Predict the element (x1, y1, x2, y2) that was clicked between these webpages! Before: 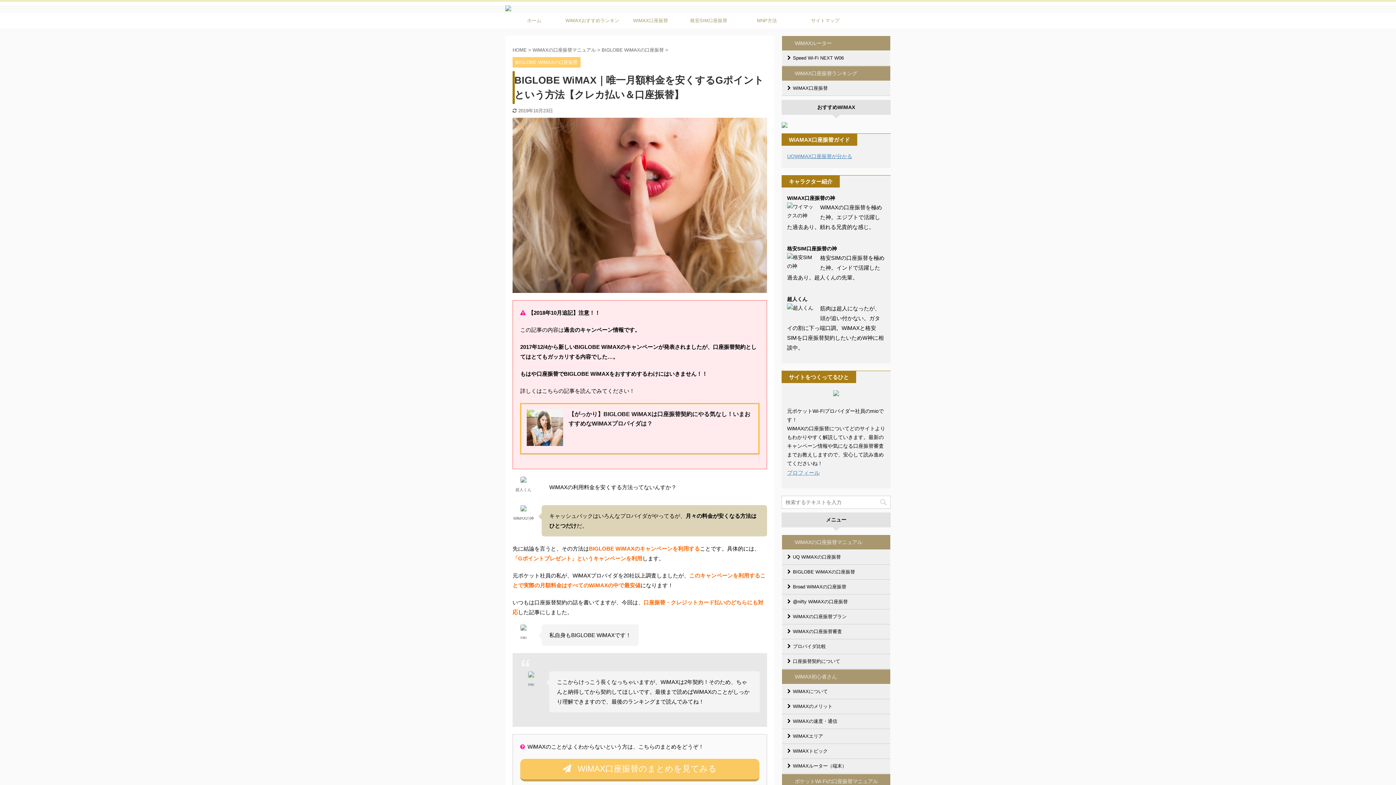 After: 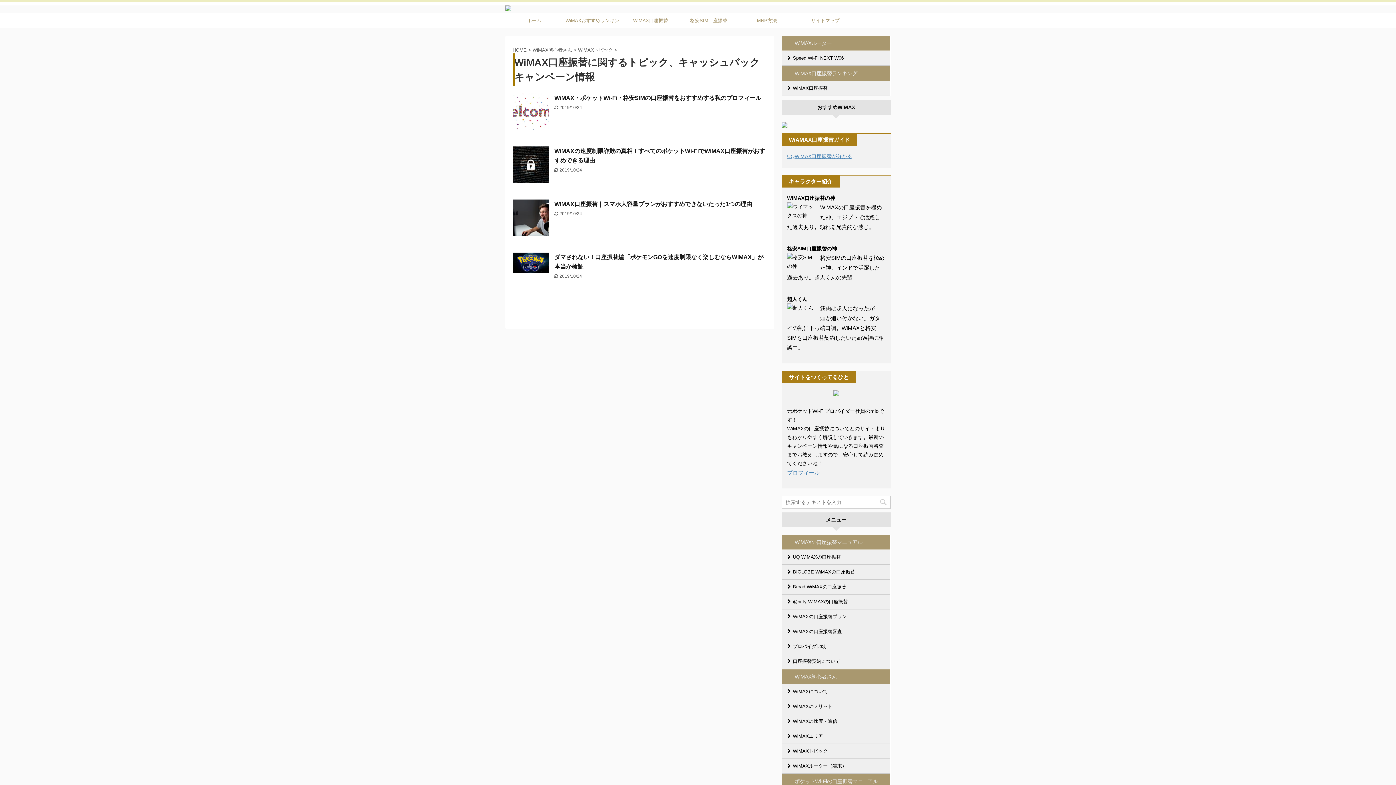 Action: bbox: (782, 744, 890, 759) label: WiMAXトピック